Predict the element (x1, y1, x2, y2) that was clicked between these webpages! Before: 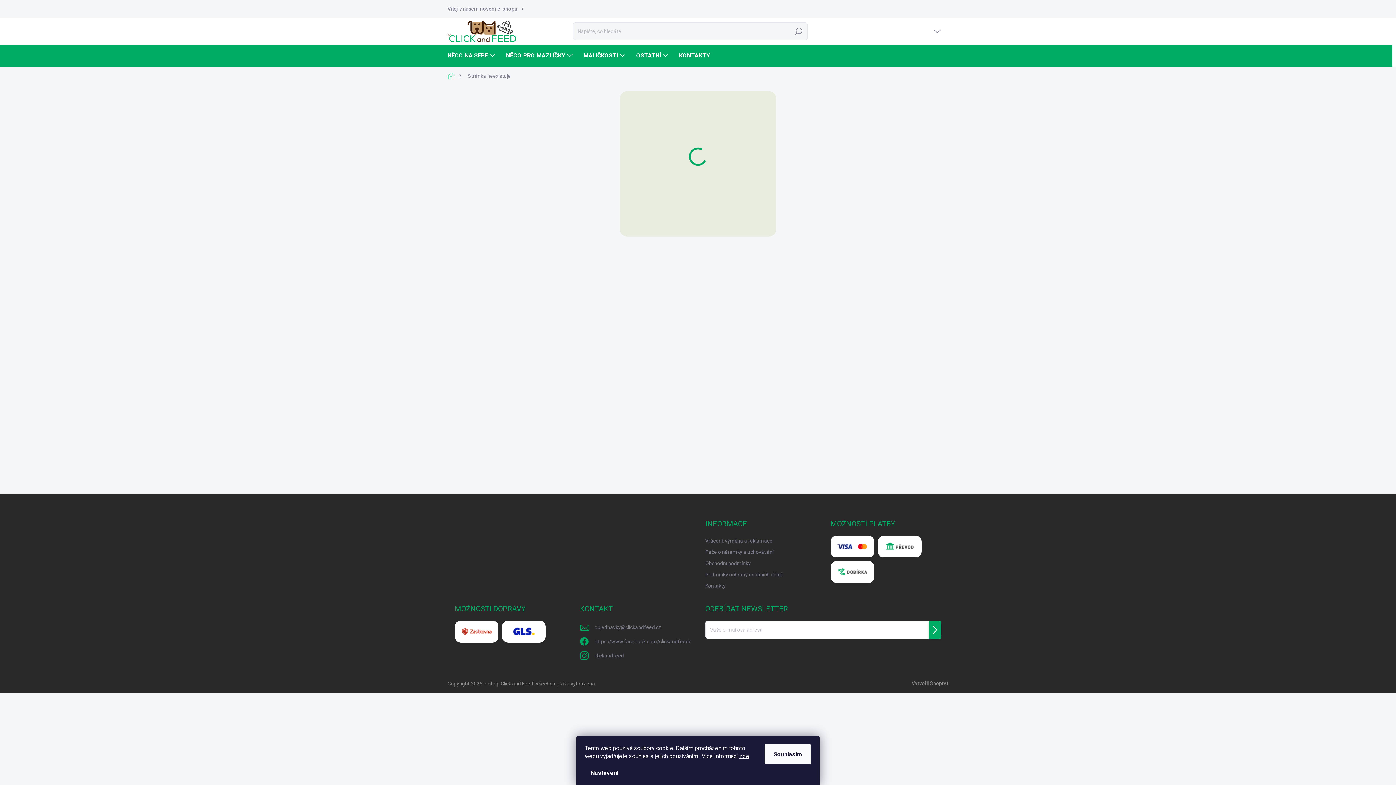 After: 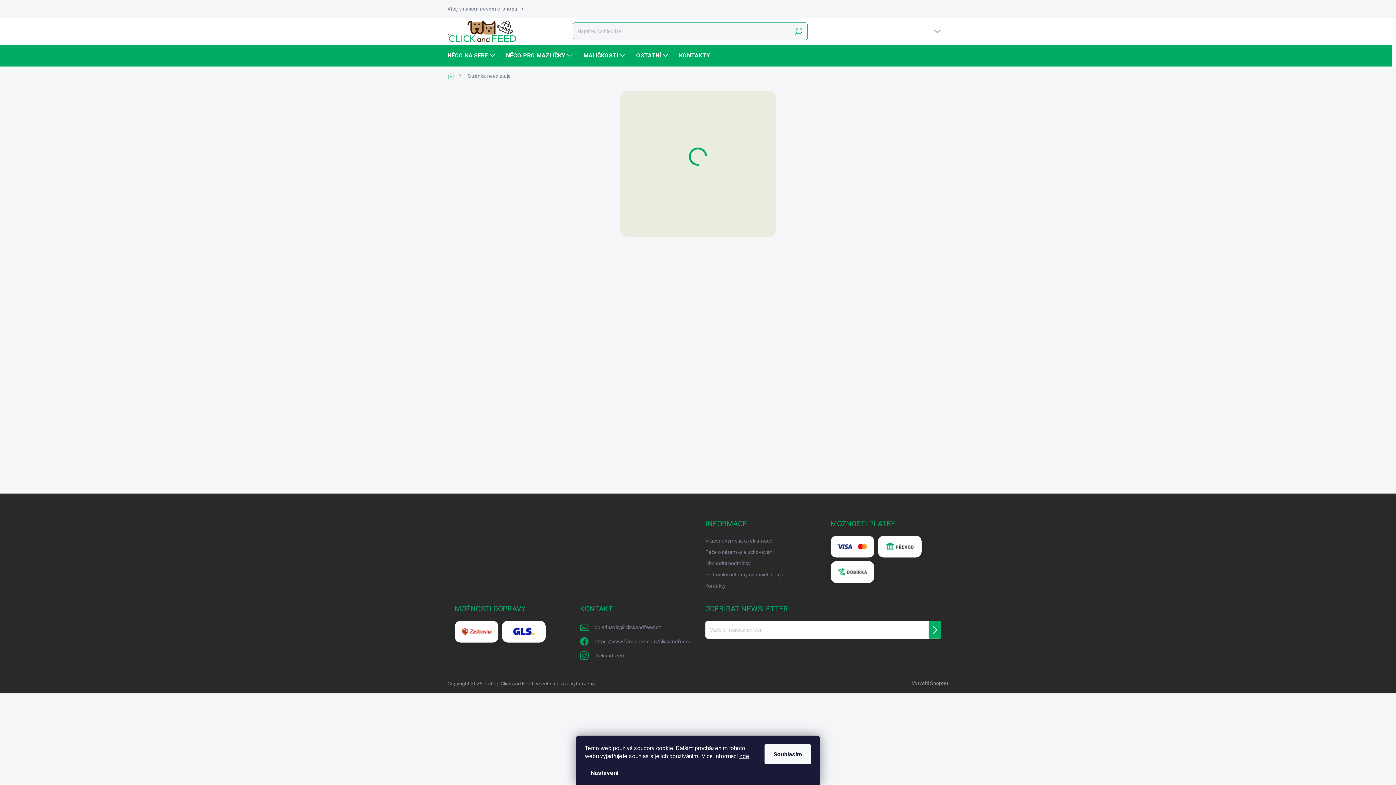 Action: label: Hledat bbox: (789, 22, 807, 40)